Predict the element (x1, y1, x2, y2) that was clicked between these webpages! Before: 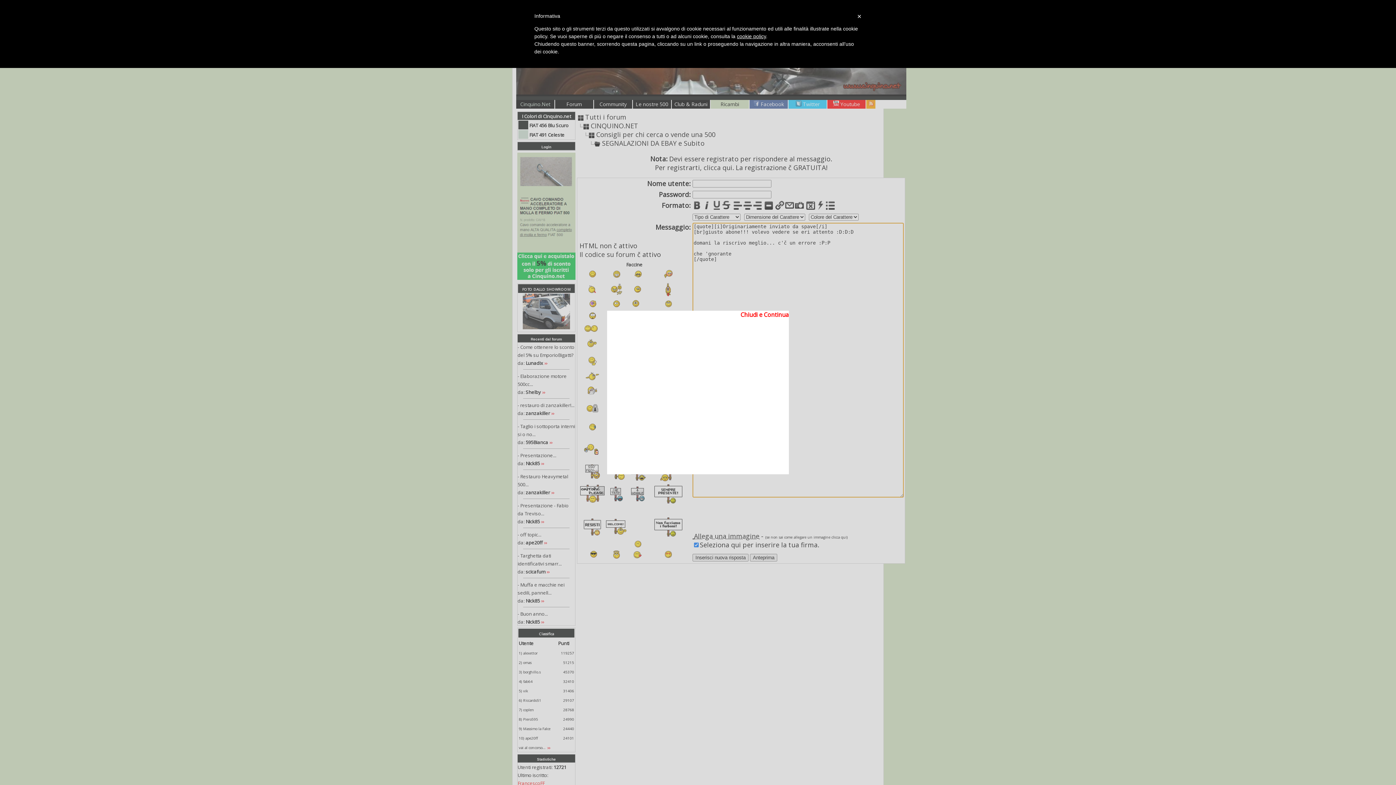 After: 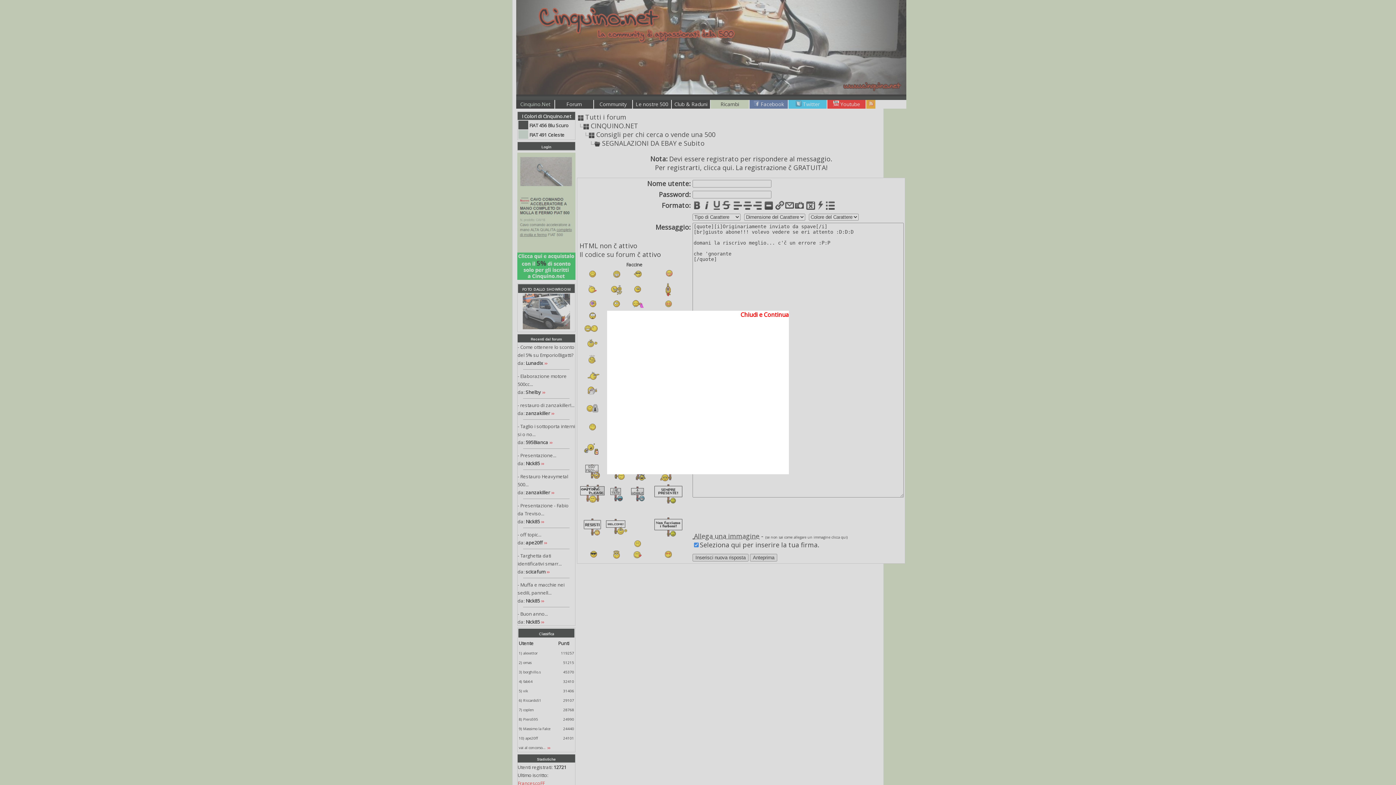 Action: bbox: (857, 12, 861, 20) label: ×